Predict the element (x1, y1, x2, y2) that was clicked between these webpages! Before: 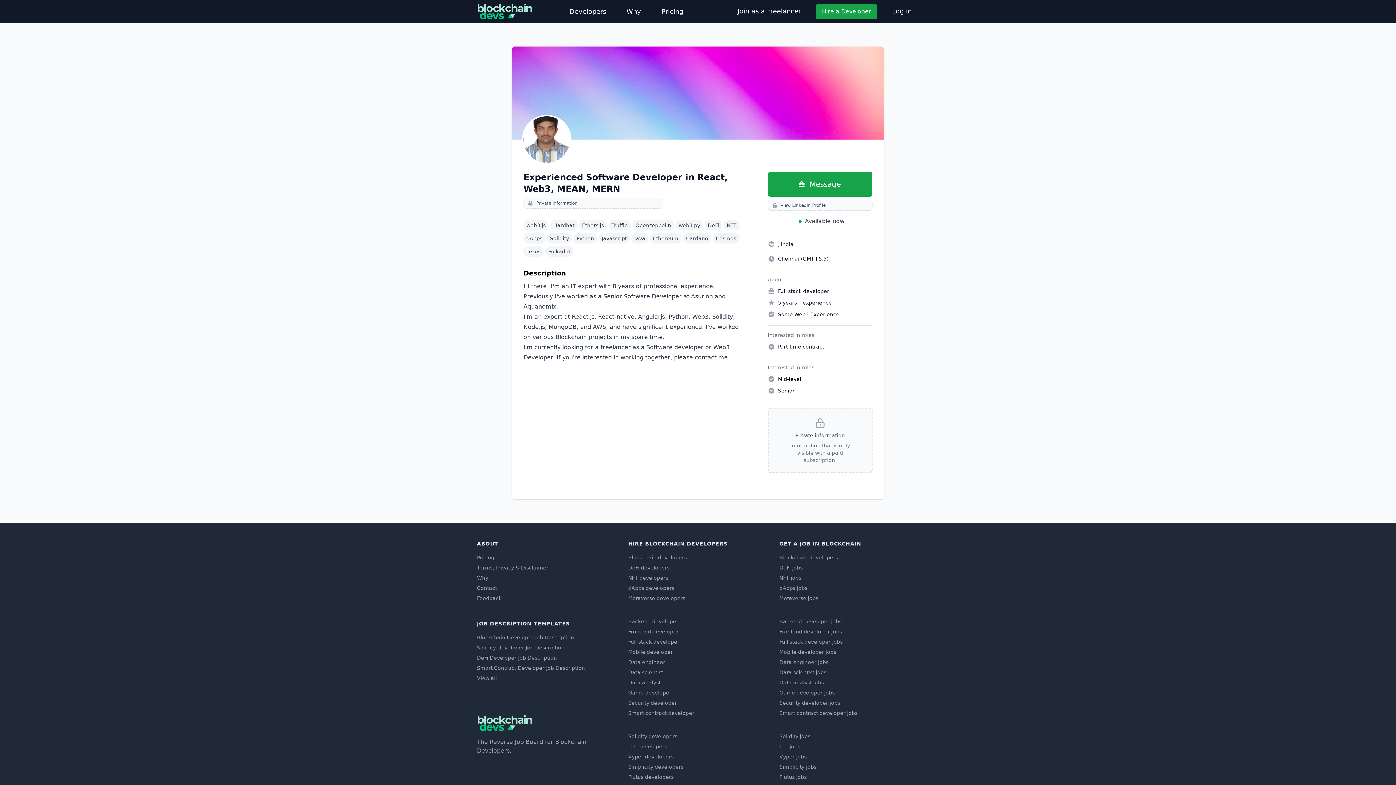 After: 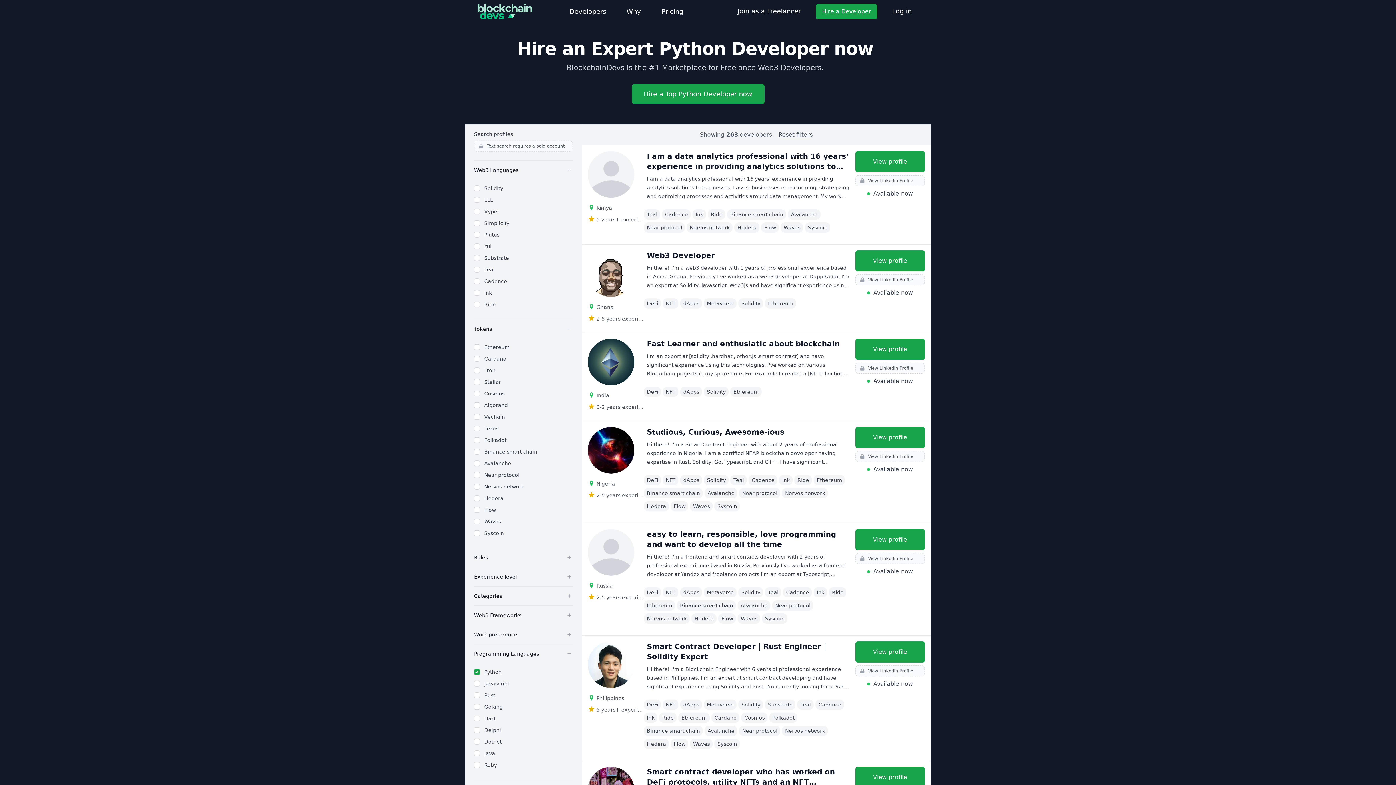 Action: label: Python bbox: (573, 233, 597, 243)